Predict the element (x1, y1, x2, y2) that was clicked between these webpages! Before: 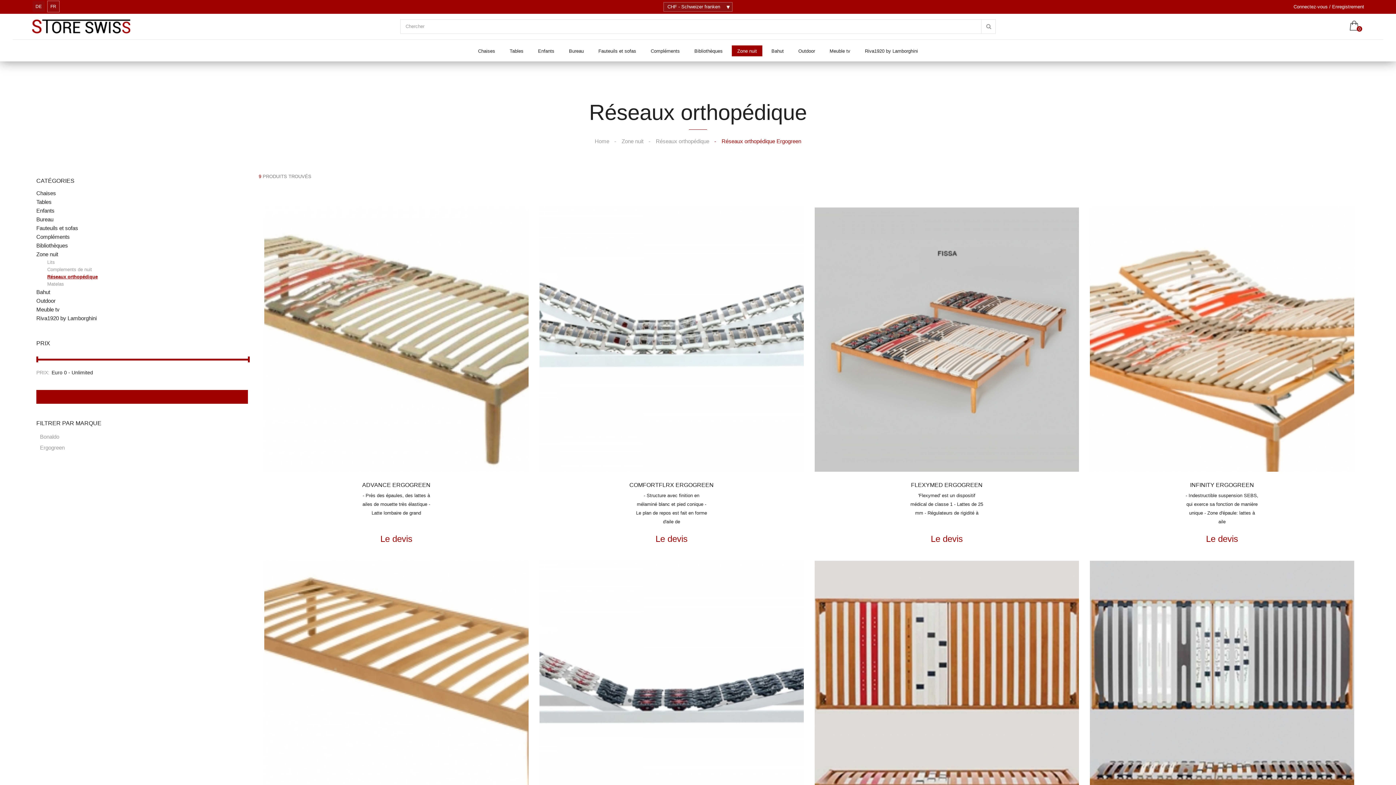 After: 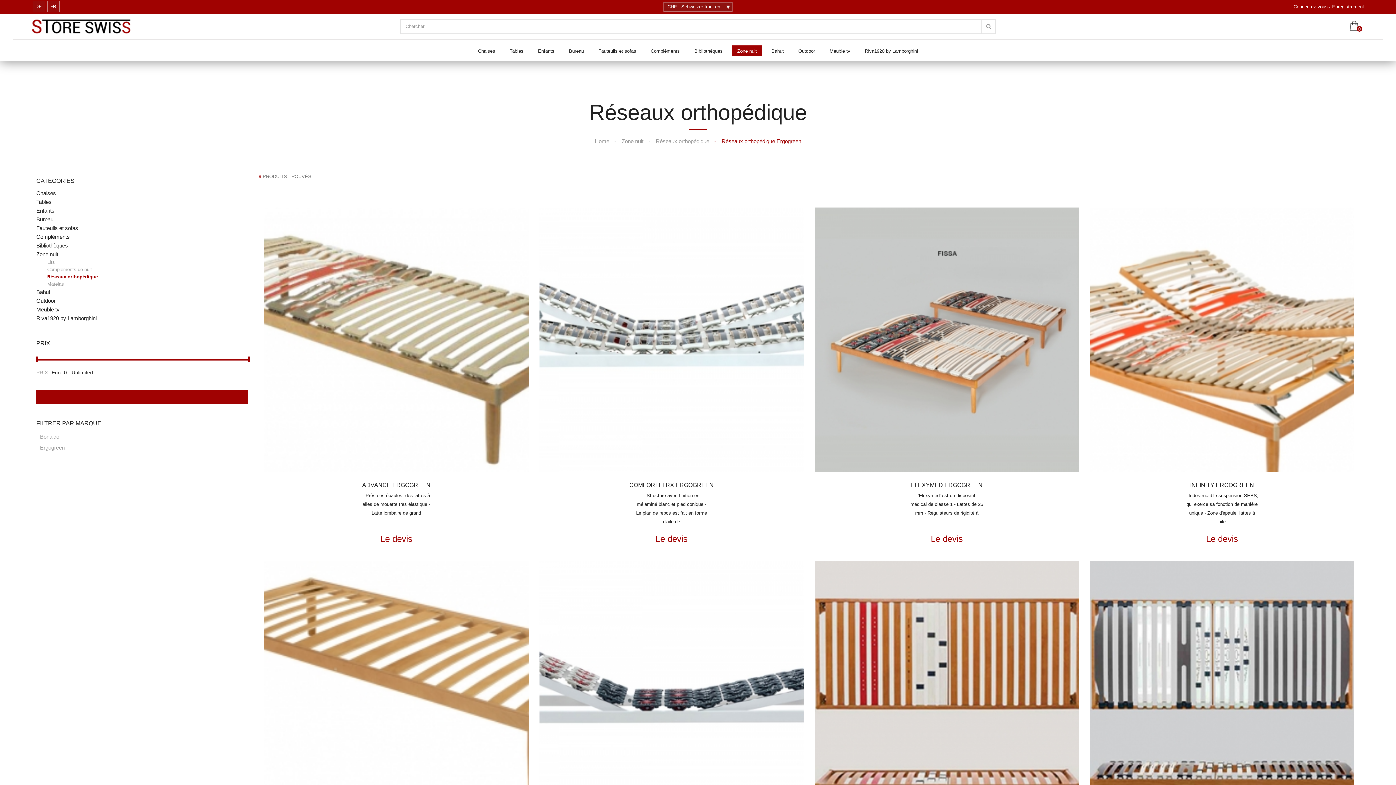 Action: label: Réseaux orthopédique Ergogreen bbox: (721, 138, 801, 144)